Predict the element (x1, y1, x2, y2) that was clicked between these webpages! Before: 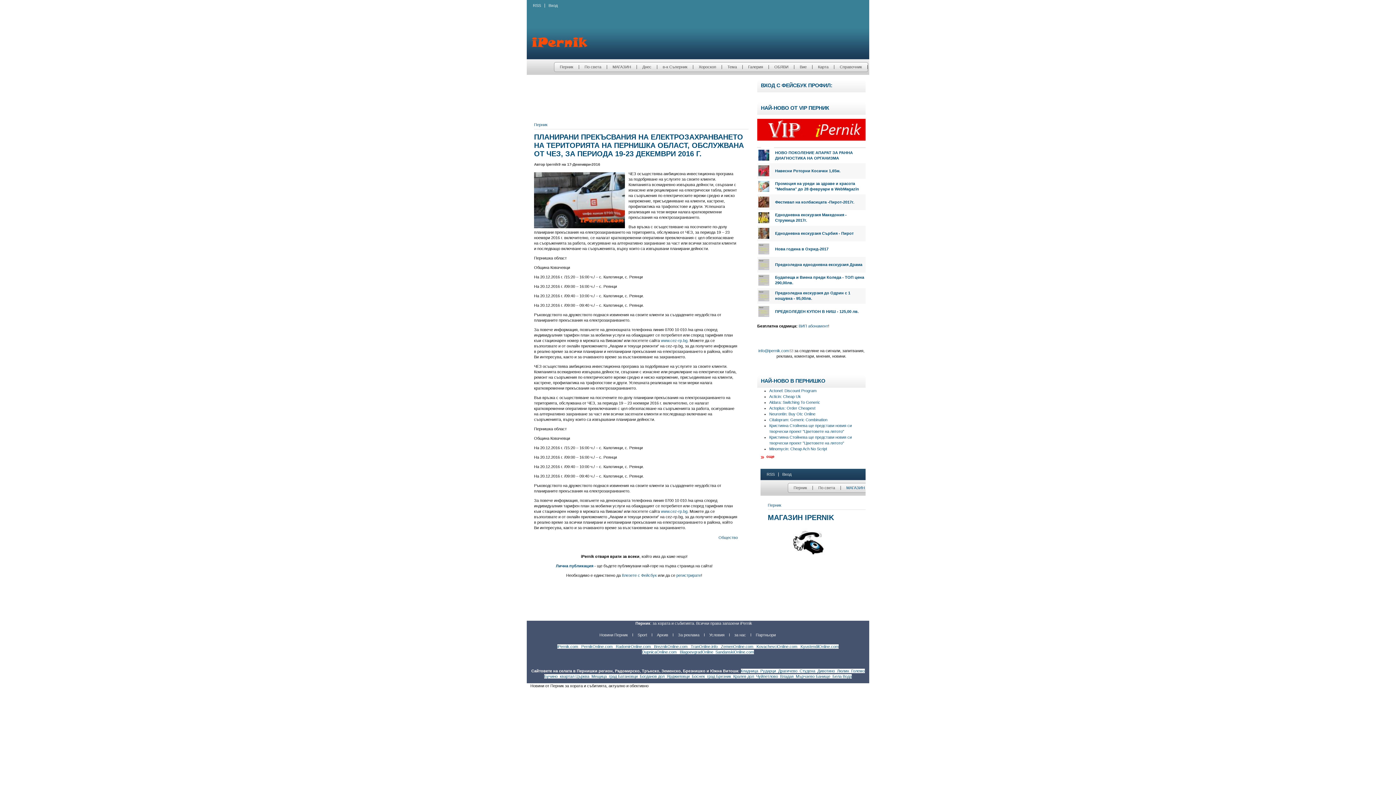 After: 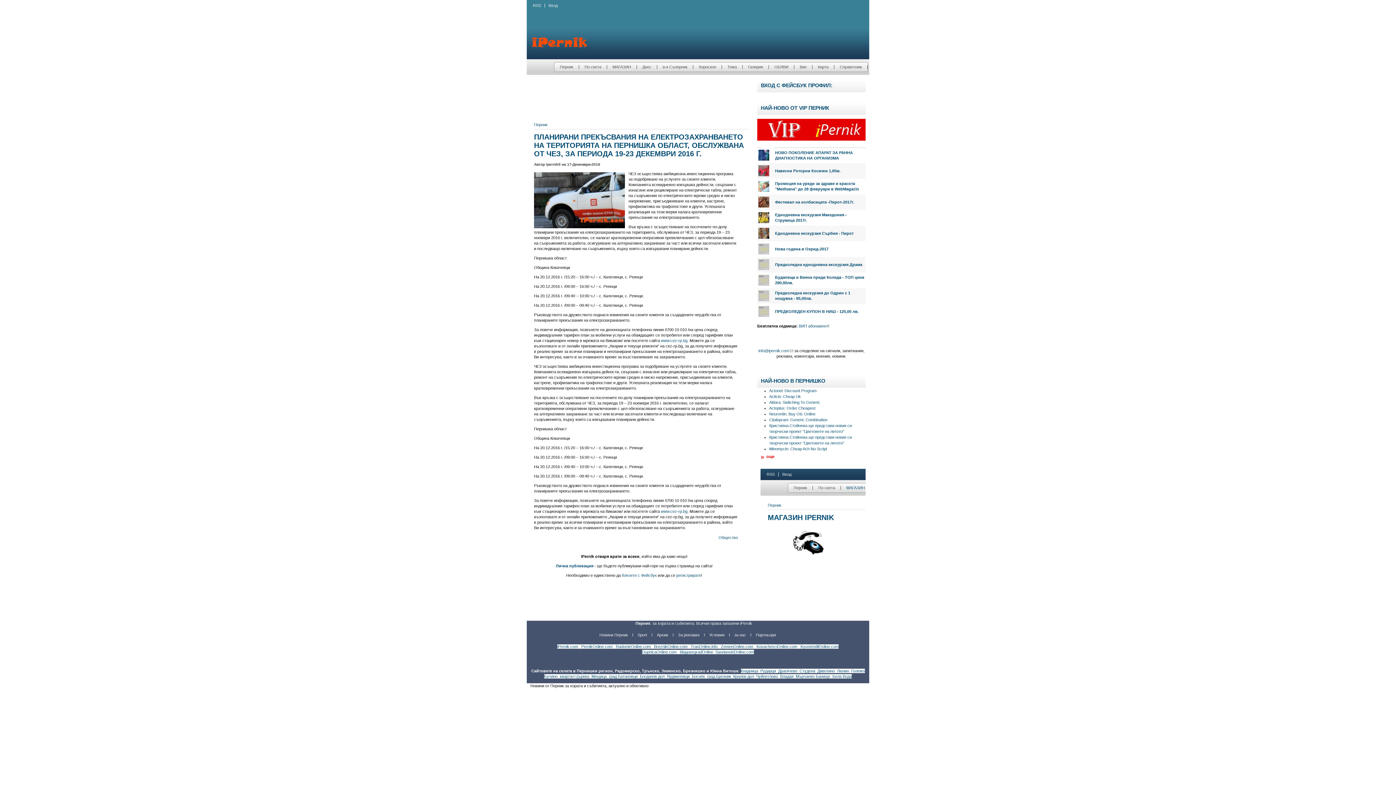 Action: label: Acticin: Cheap Uk bbox: (769, 394, 801, 398)